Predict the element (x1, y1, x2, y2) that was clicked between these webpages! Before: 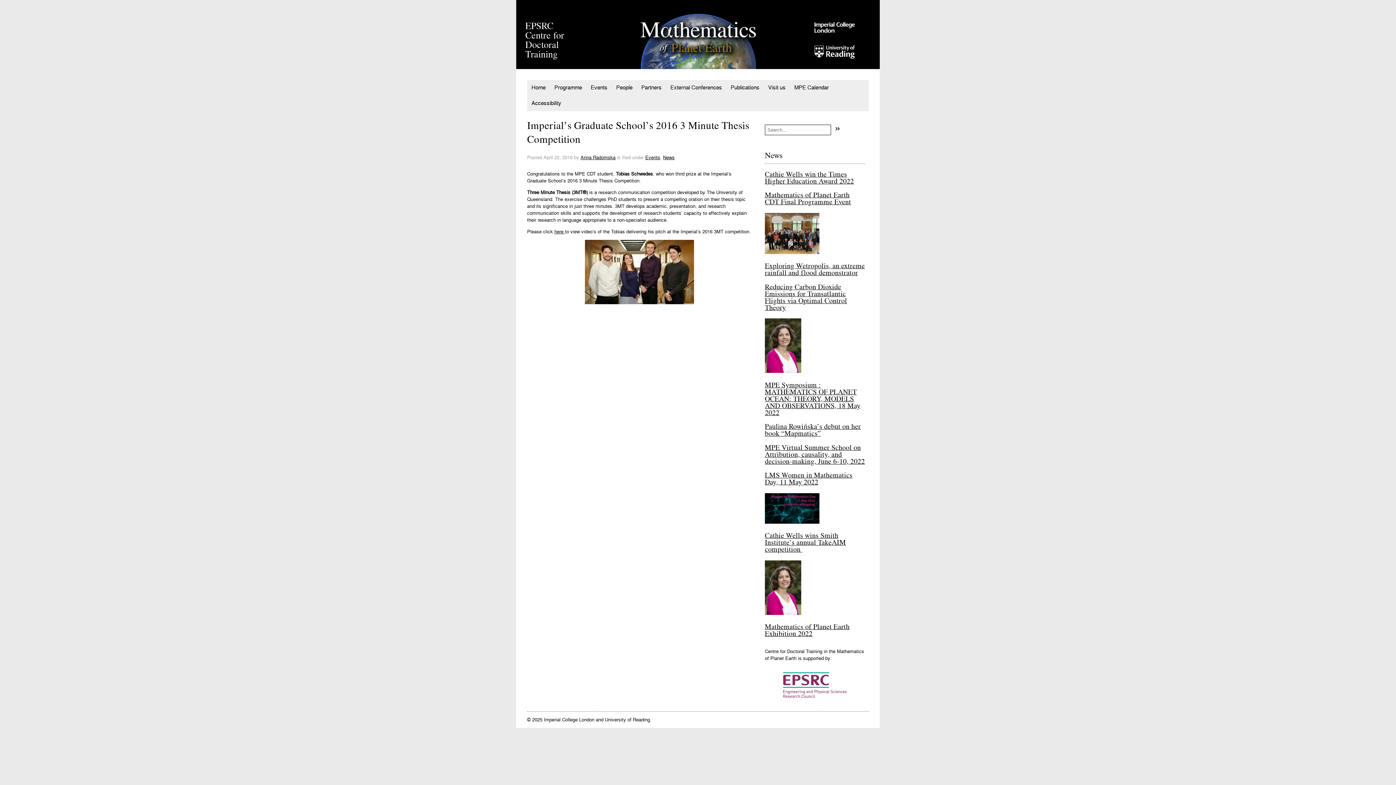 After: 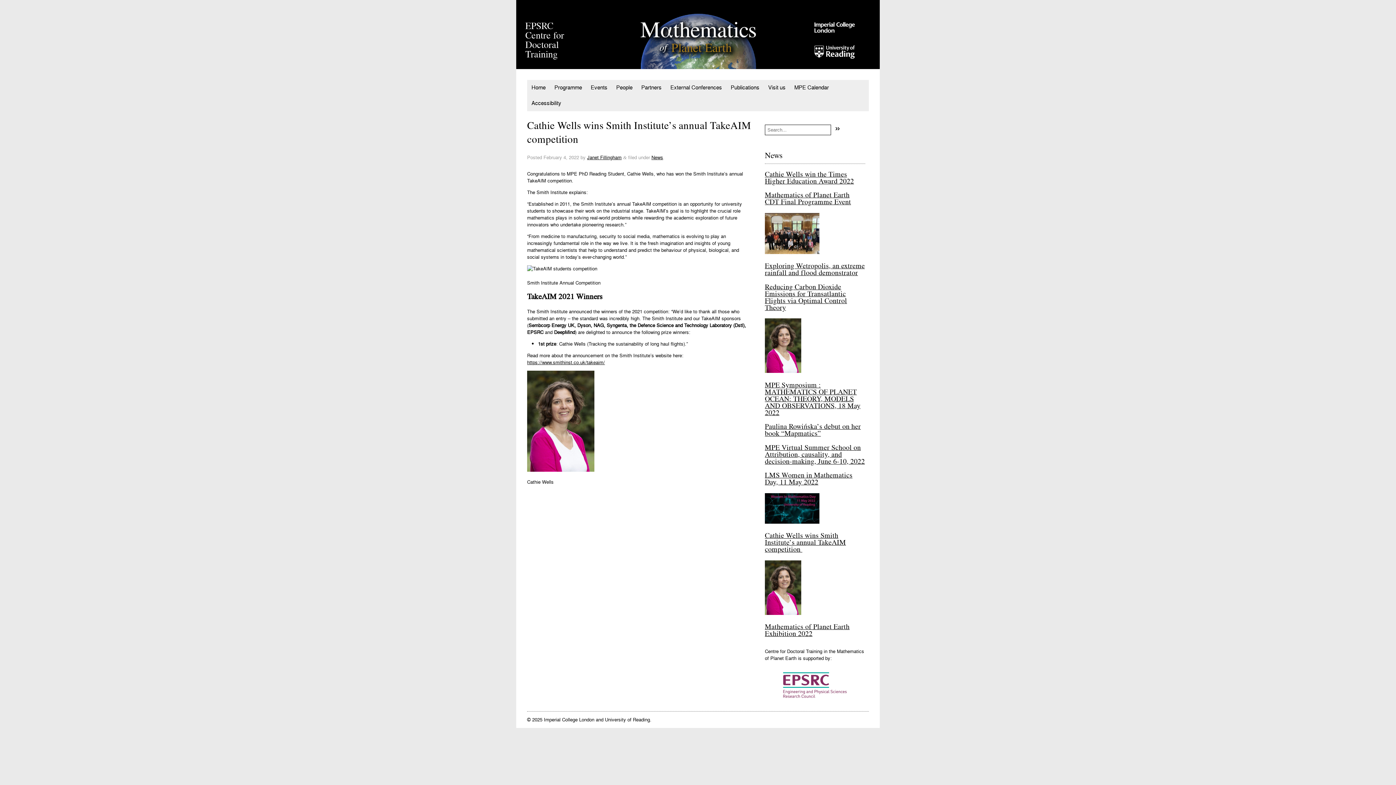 Action: bbox: (765, 609, 801, 617)